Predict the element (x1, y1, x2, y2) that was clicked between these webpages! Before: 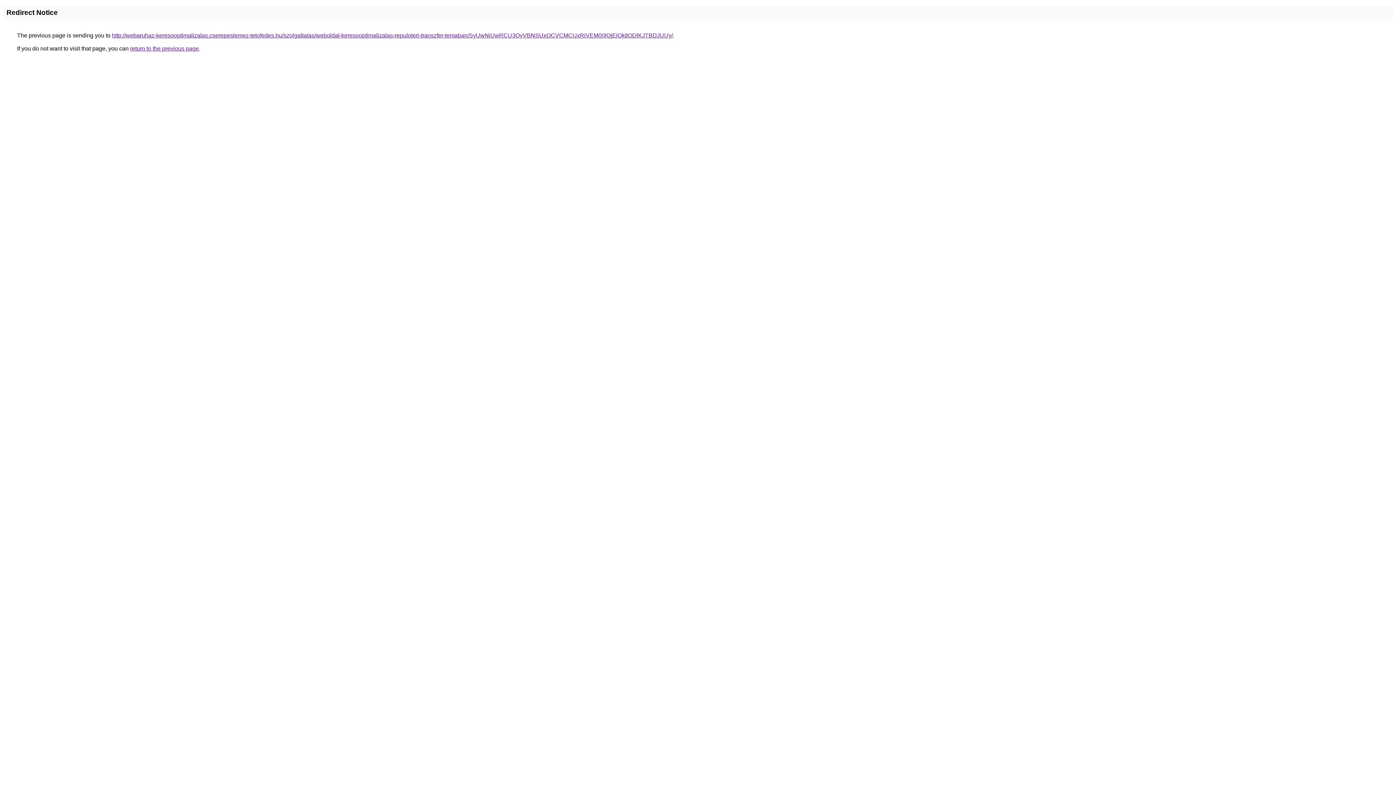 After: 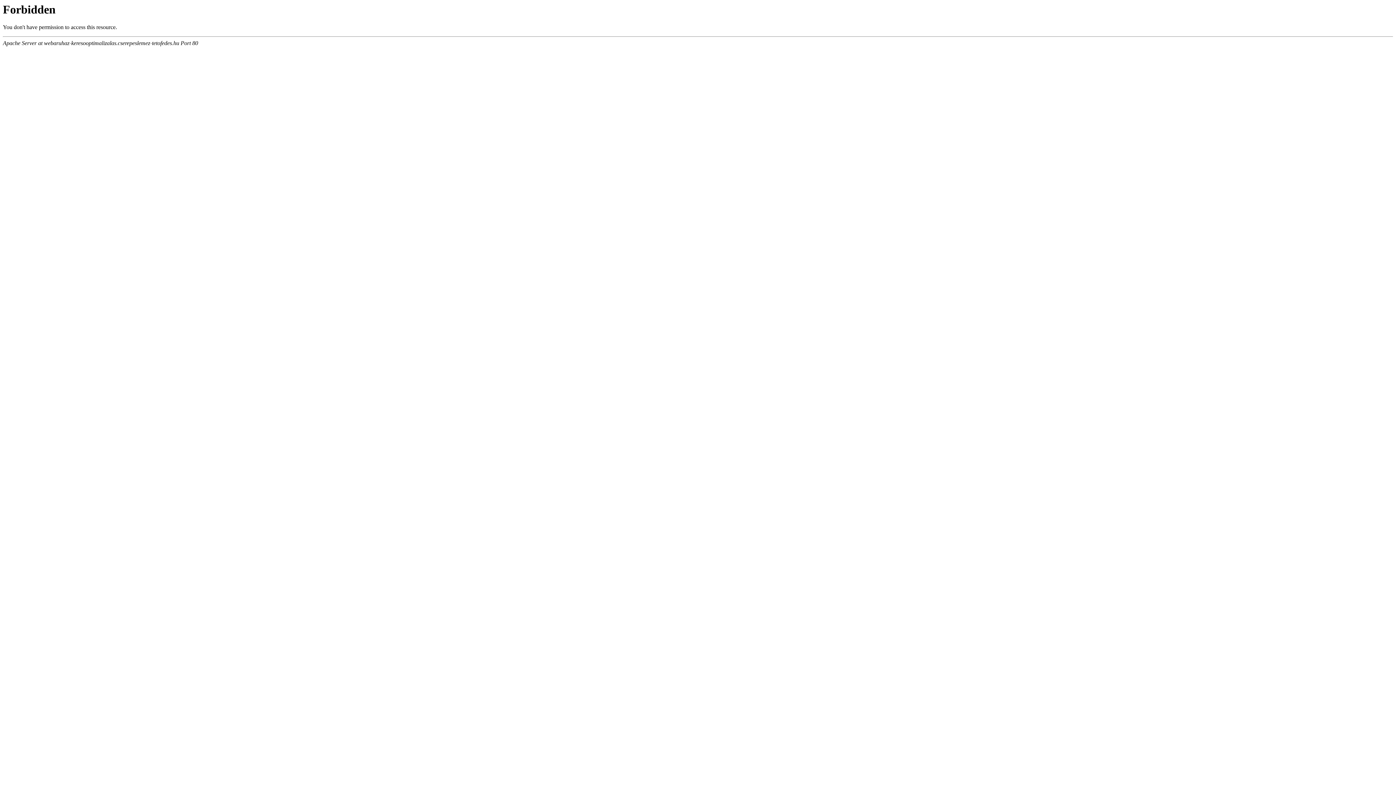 Action: label: http://webaruhaz-keresooptimalizalas.cserepeslemez-tetofedes.hu/szolgaltatas/weboldal-keresooptimalizalas-repuloteri-transzfer-temaban/SyUwNiUwRCU3QyVBNSUxOCVCMCUxRiVEM00lQjElQkIlODlKJTBDJUUy/ bbox: (112, 32, 673, 38)